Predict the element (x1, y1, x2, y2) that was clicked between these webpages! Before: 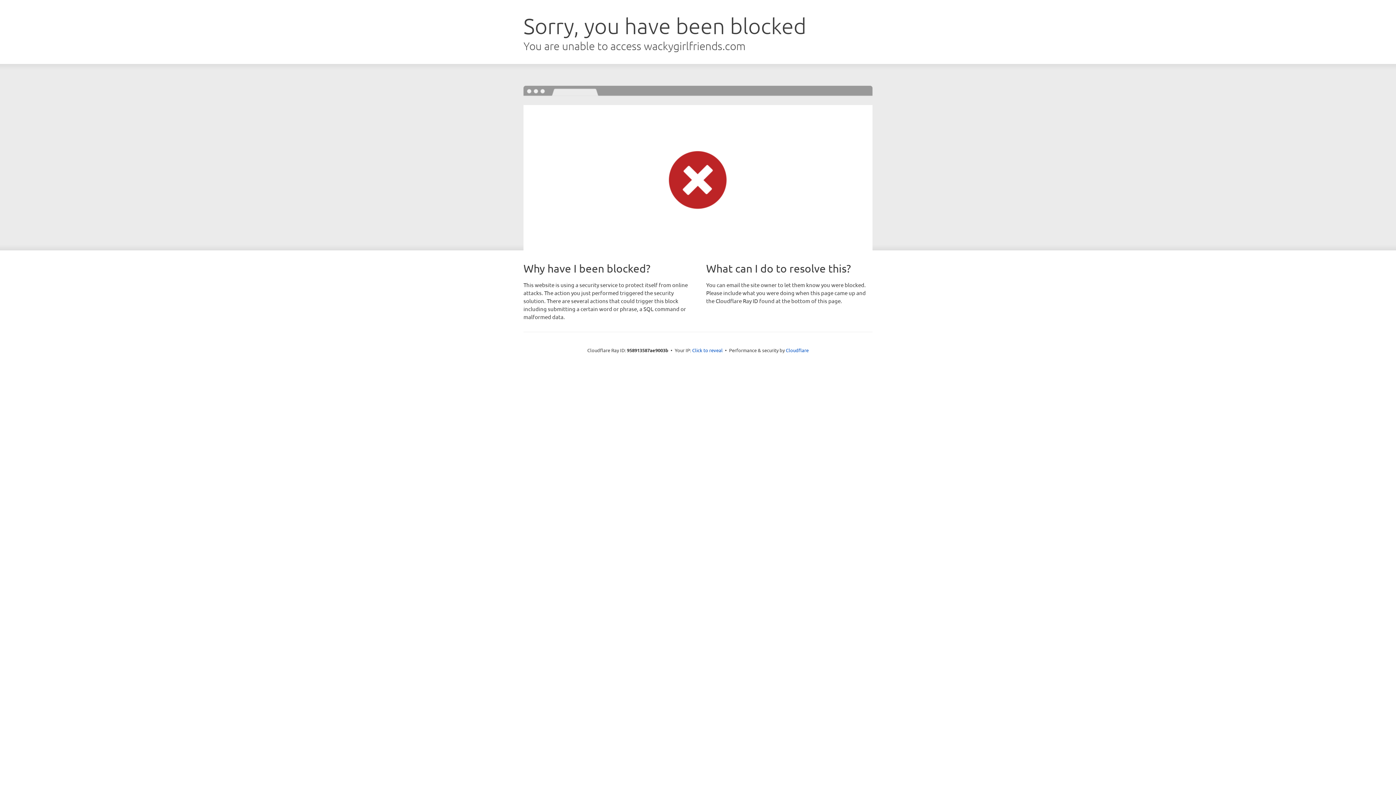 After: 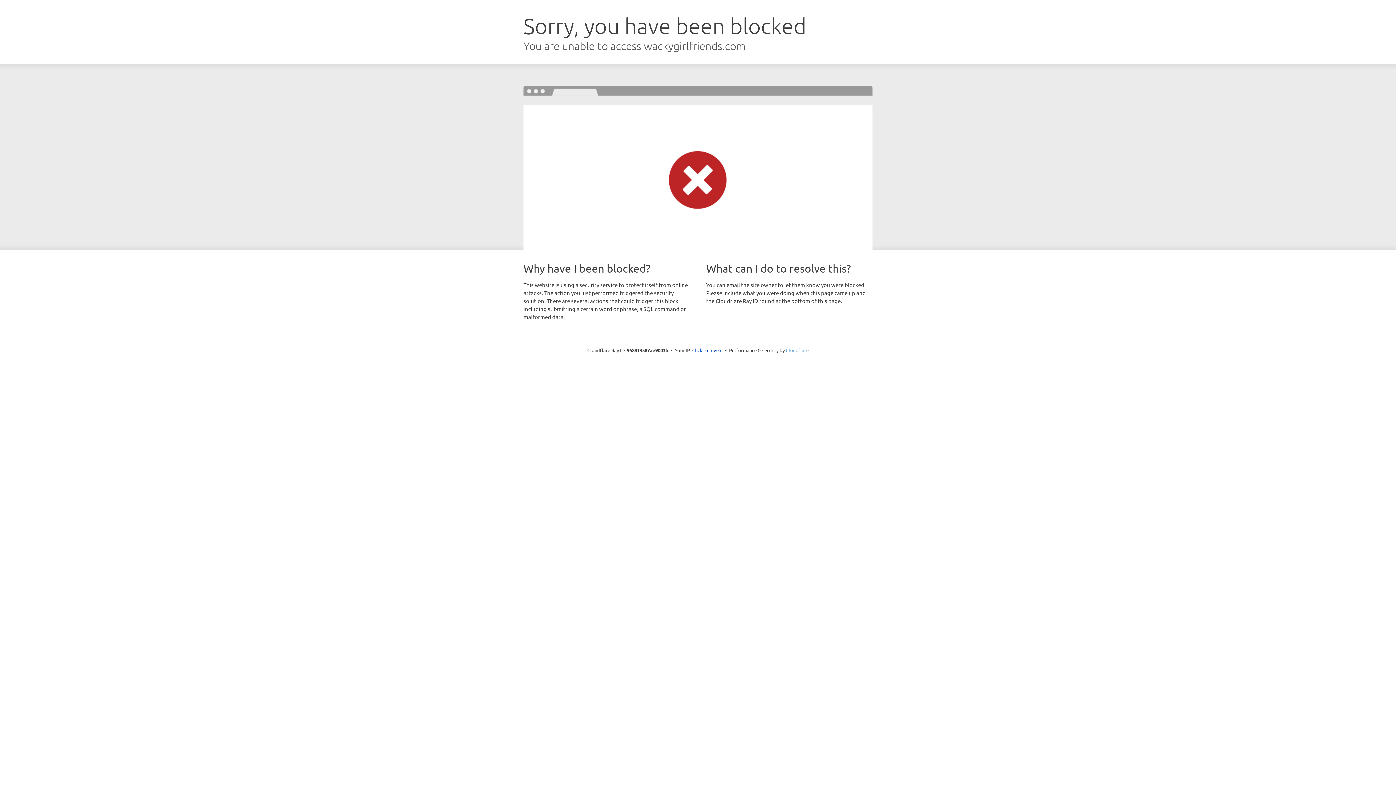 Action: label: Cloudflare bbox: (786, 347, 808, 353)